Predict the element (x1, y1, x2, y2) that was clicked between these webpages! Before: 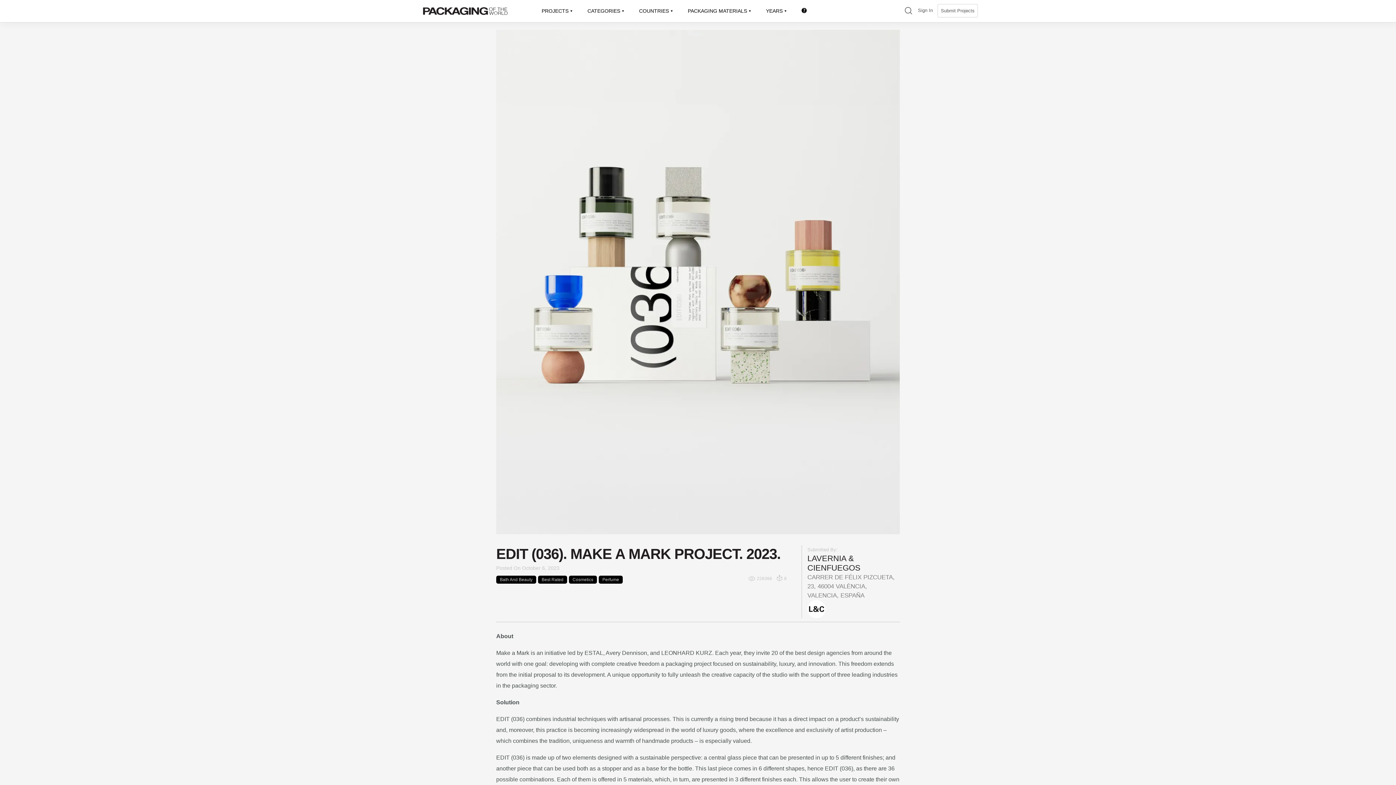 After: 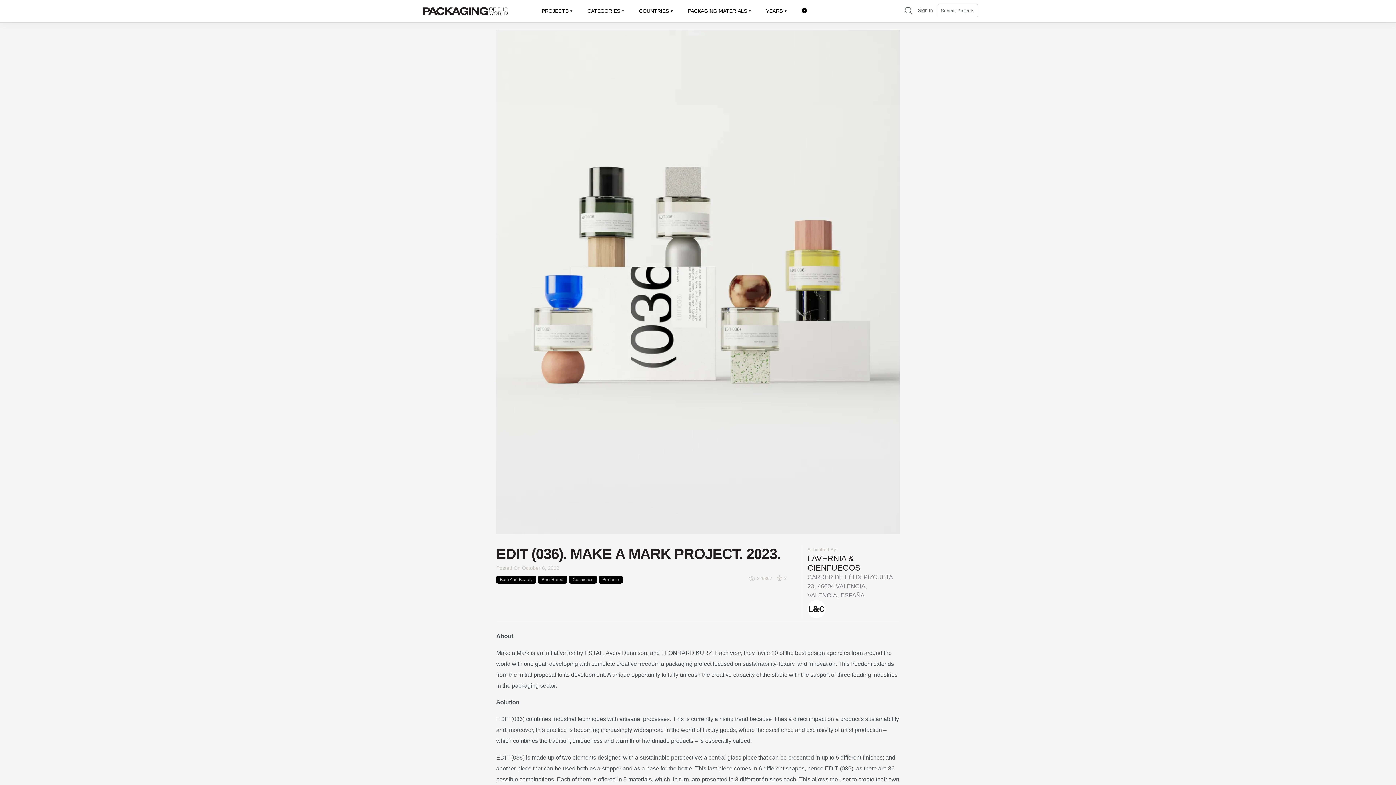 Action: label: October 6, 2023 bbox: (522, 565, 559, 571)